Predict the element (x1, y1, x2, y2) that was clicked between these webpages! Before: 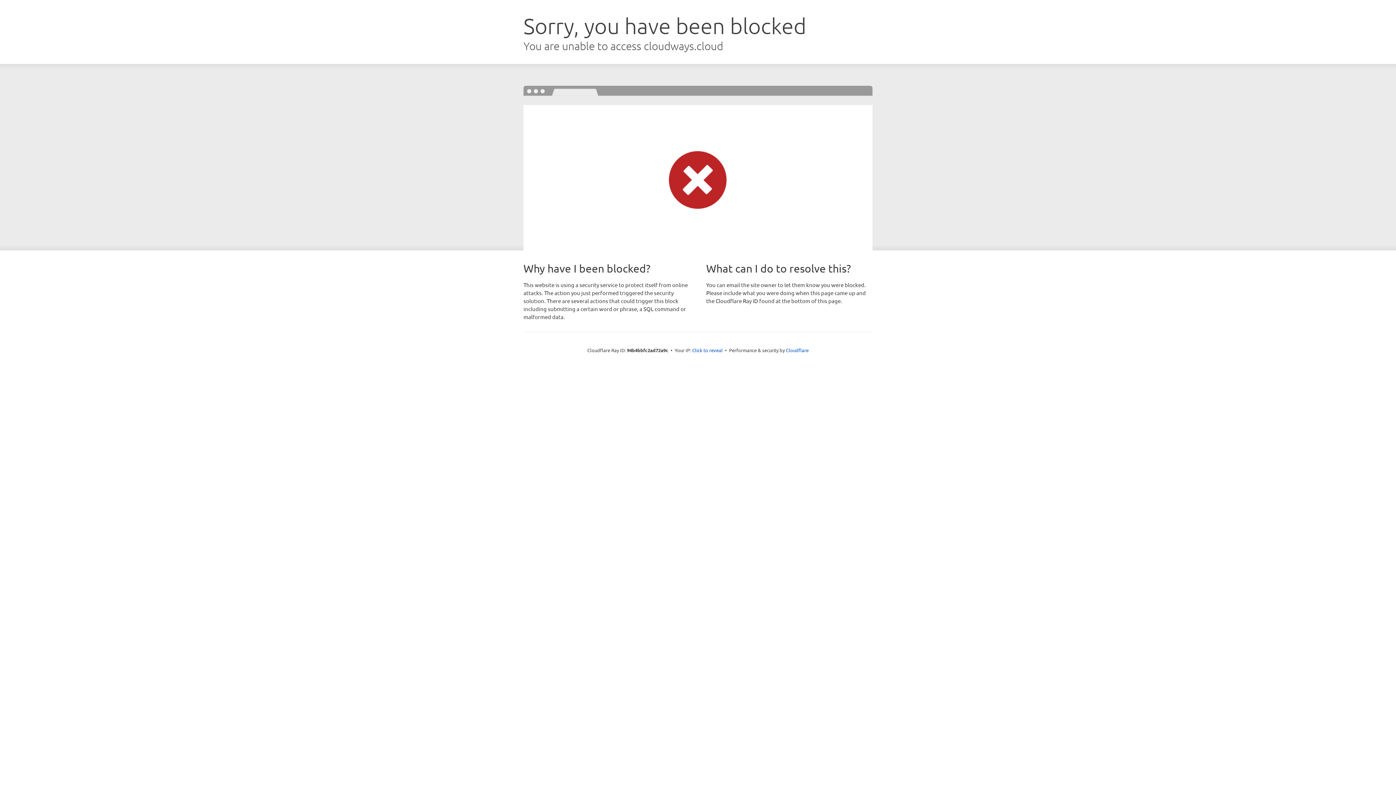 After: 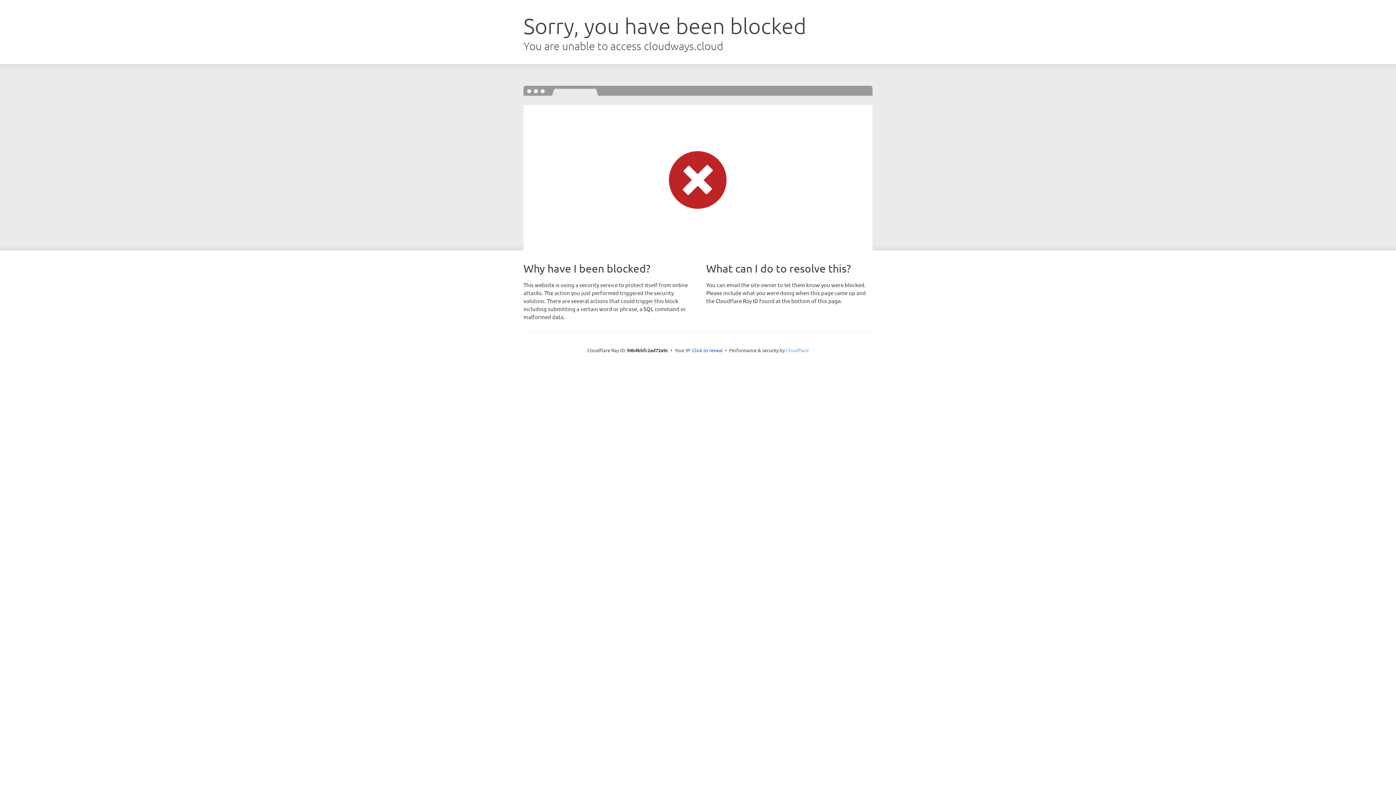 Action: bbox: (786, 347, 808, 353) label: Cloudflare